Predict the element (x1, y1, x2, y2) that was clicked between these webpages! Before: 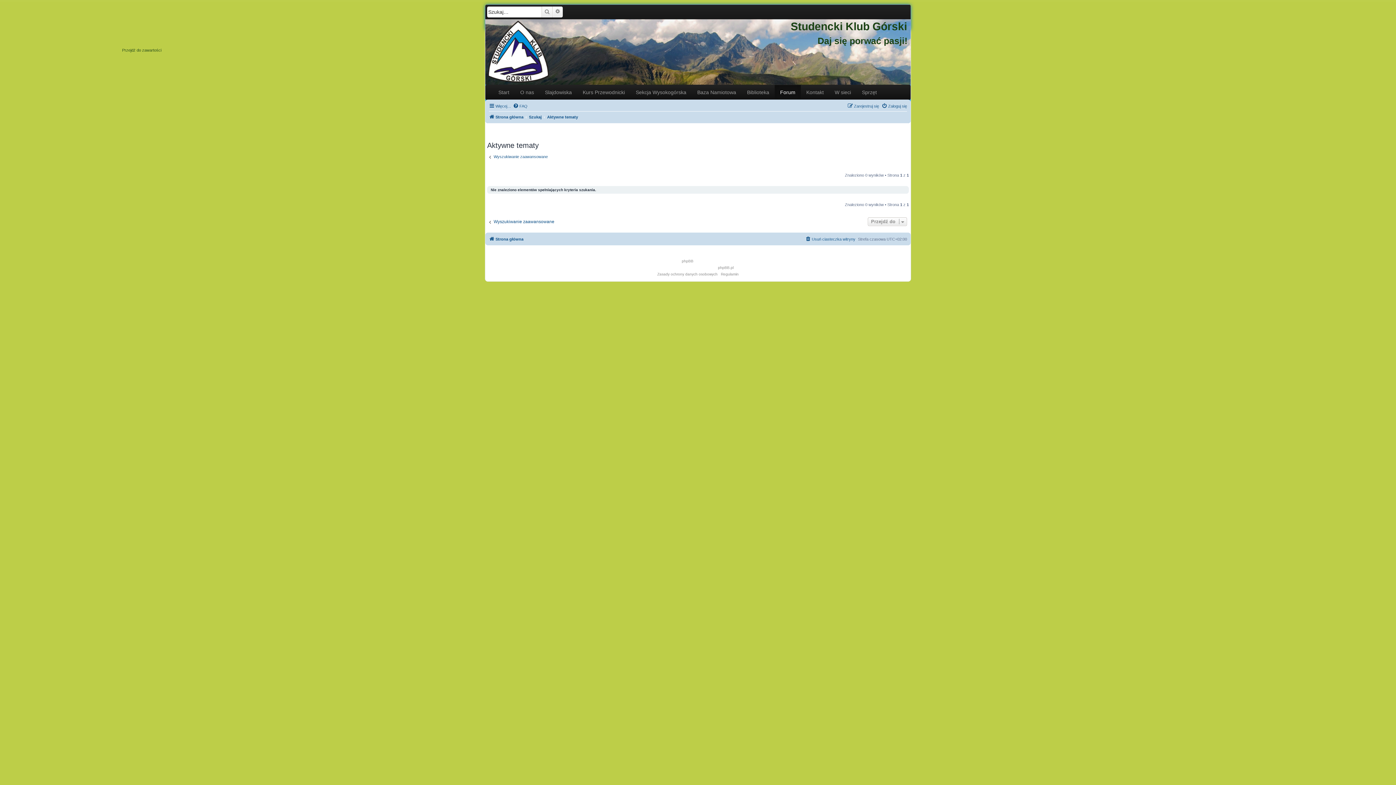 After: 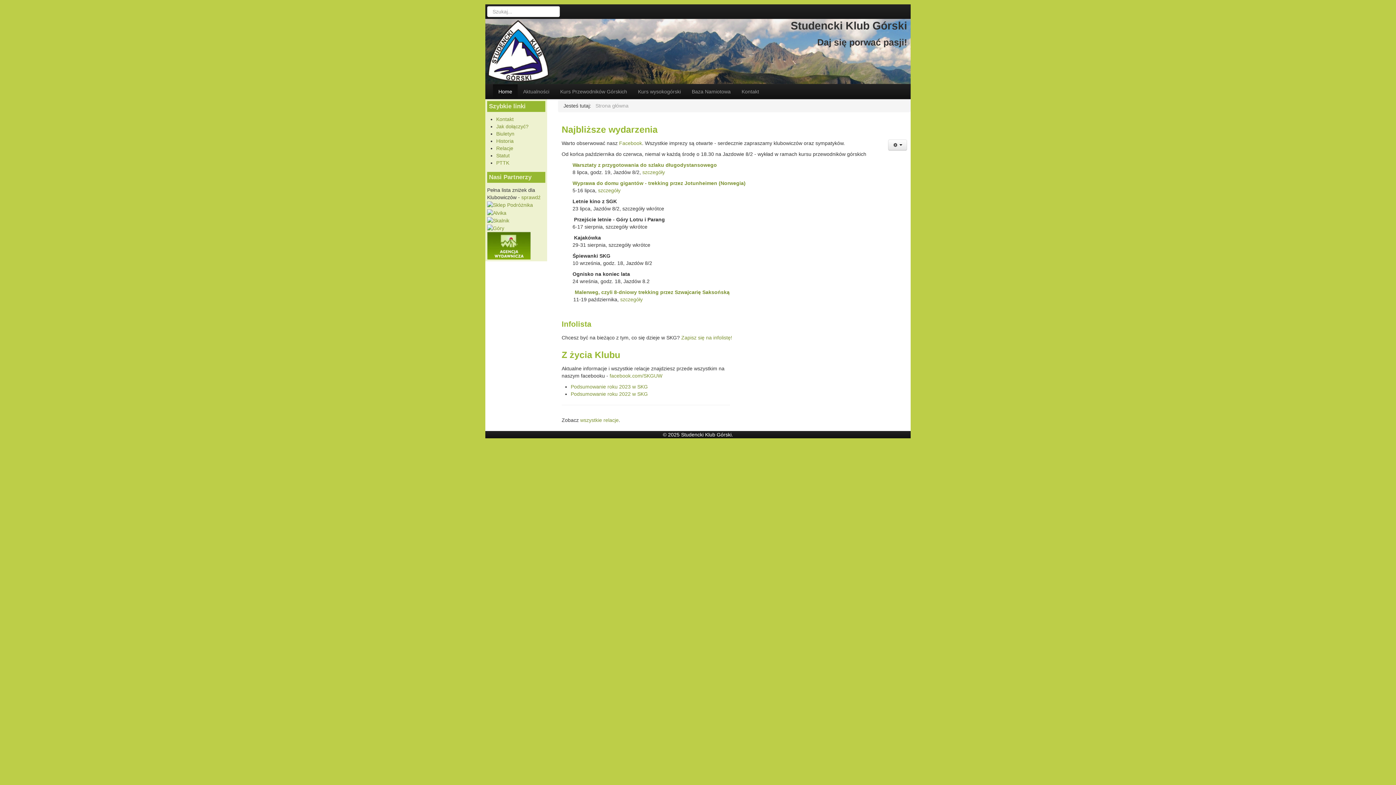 Action: bbox: (493, 85, 514, 99) label: Start